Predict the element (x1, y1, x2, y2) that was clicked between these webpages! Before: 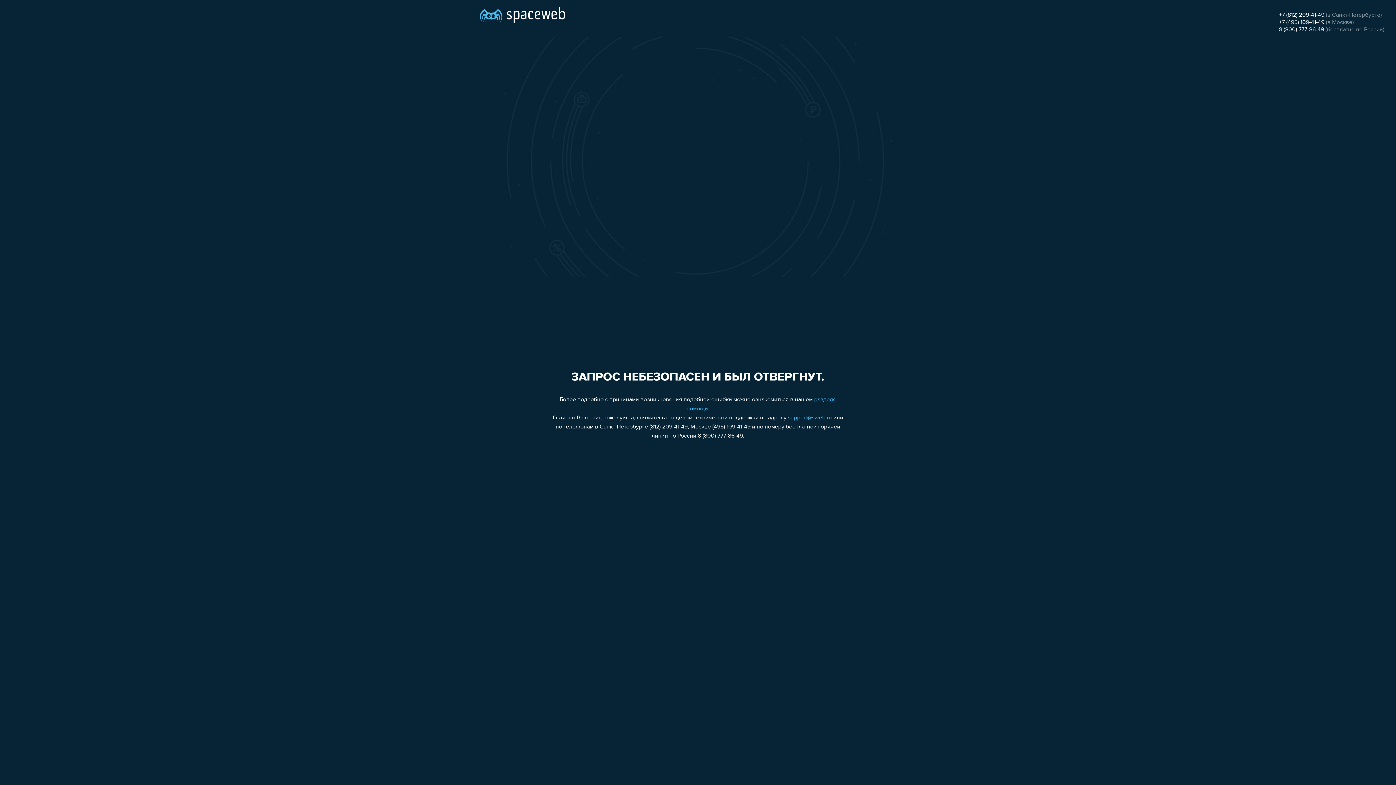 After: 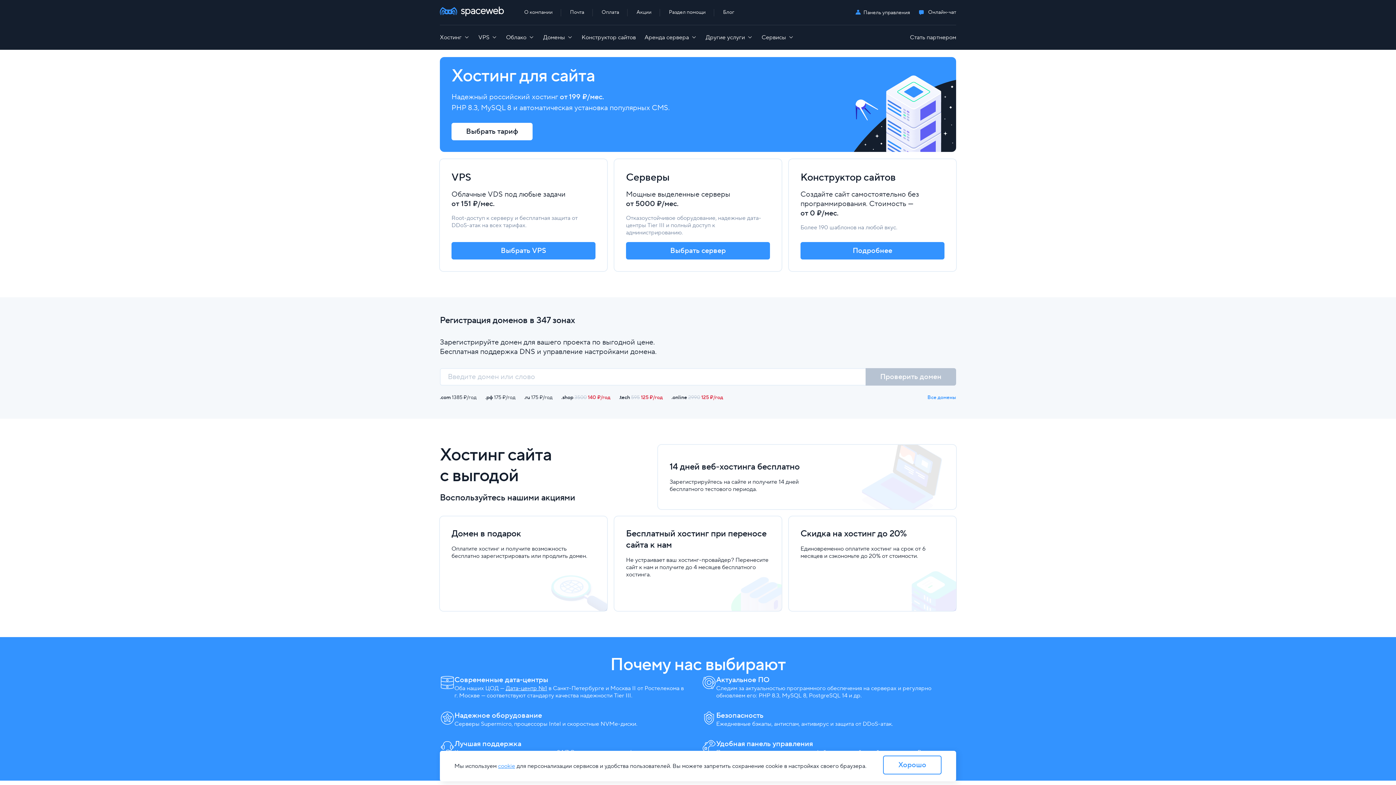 Action: bbox: (480, 0, 565, 25)